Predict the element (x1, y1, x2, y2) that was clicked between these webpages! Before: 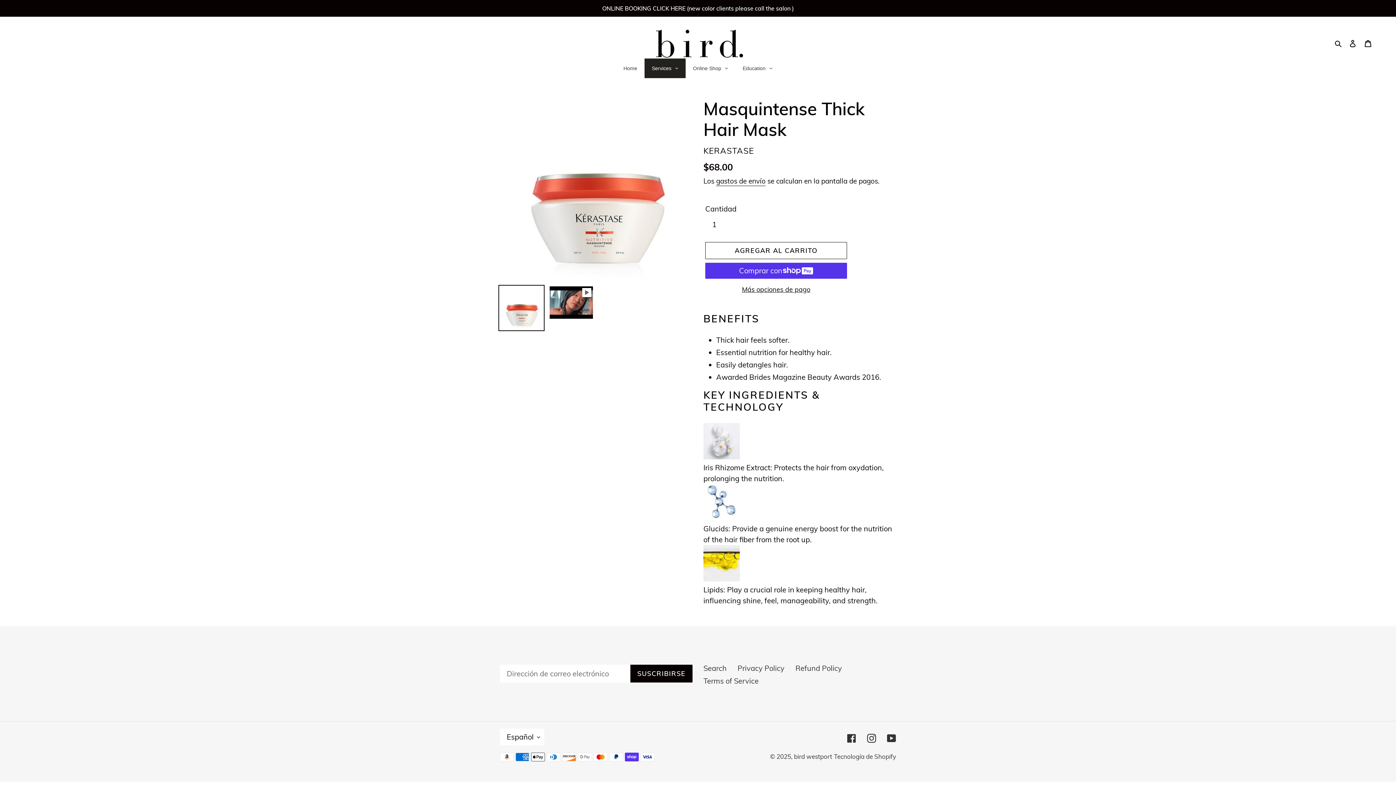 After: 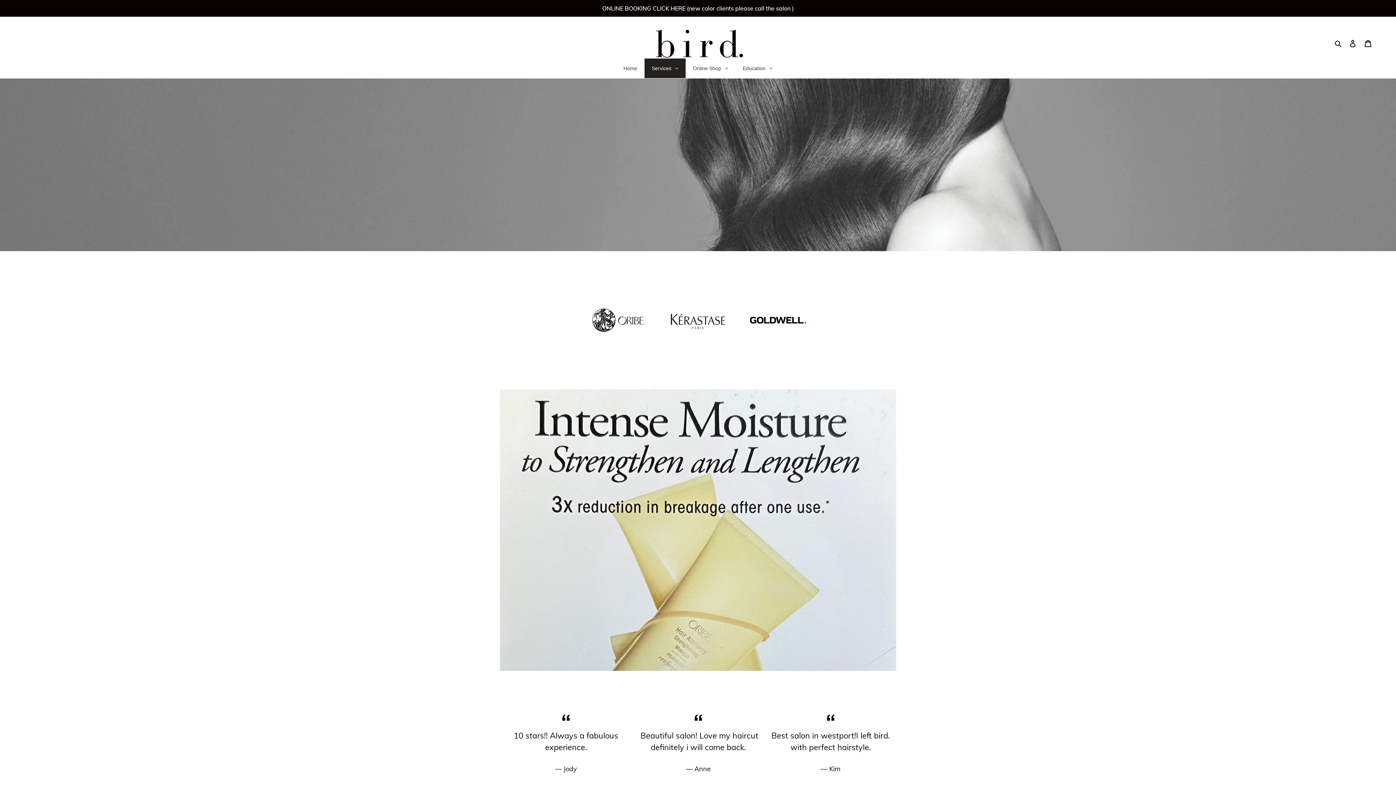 Action: label: bird westport bbox: (794, 753, 832, 760)